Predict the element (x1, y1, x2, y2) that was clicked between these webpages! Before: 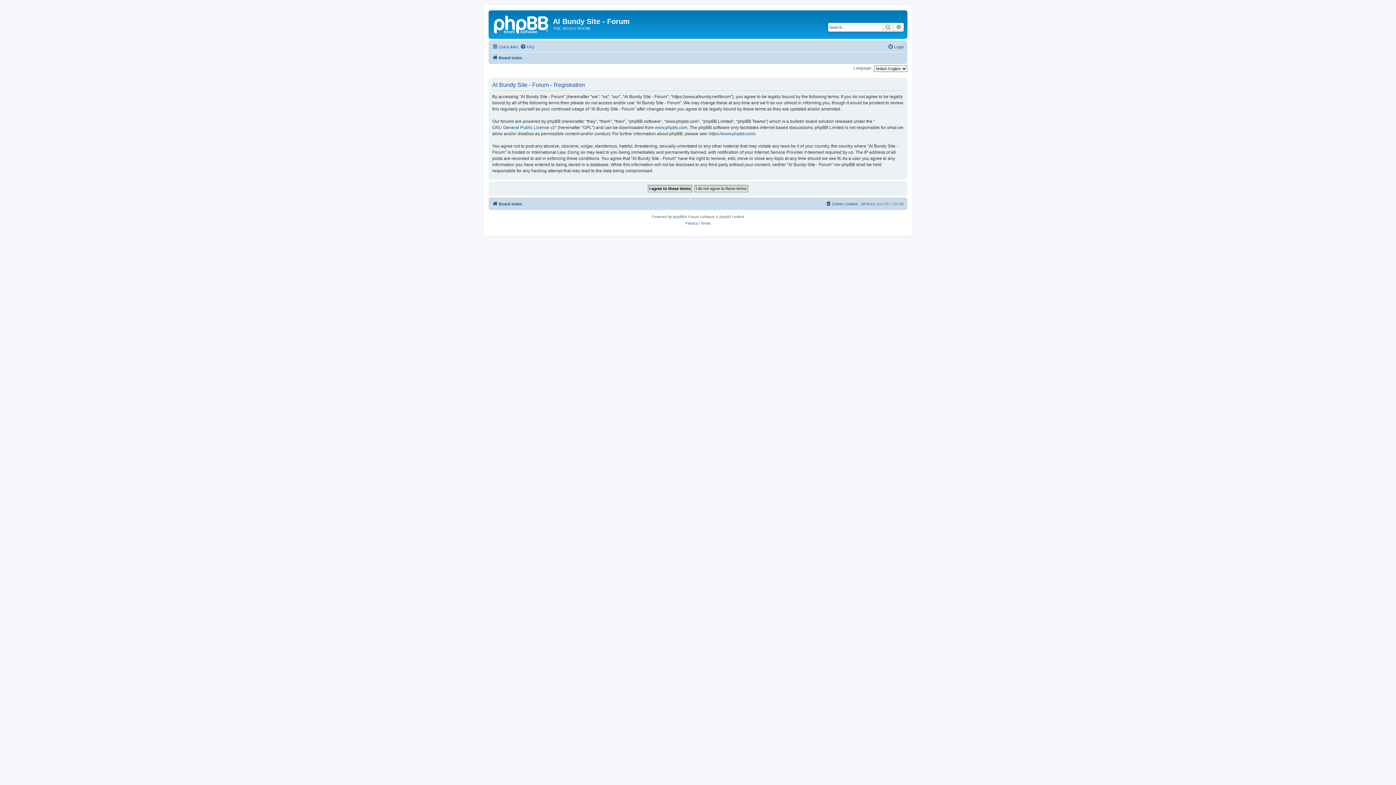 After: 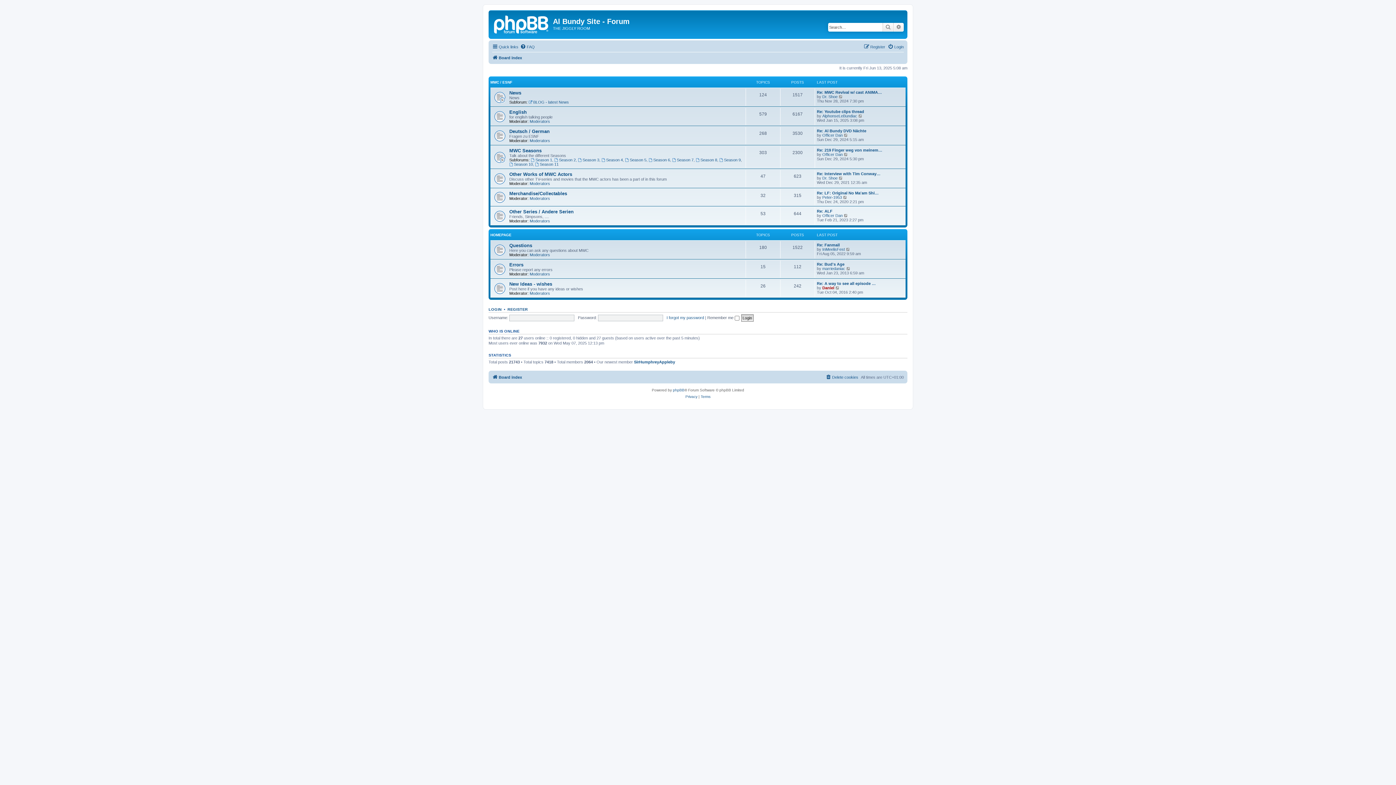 Action: label: Board index bbox: (492, 53, 522, 62)